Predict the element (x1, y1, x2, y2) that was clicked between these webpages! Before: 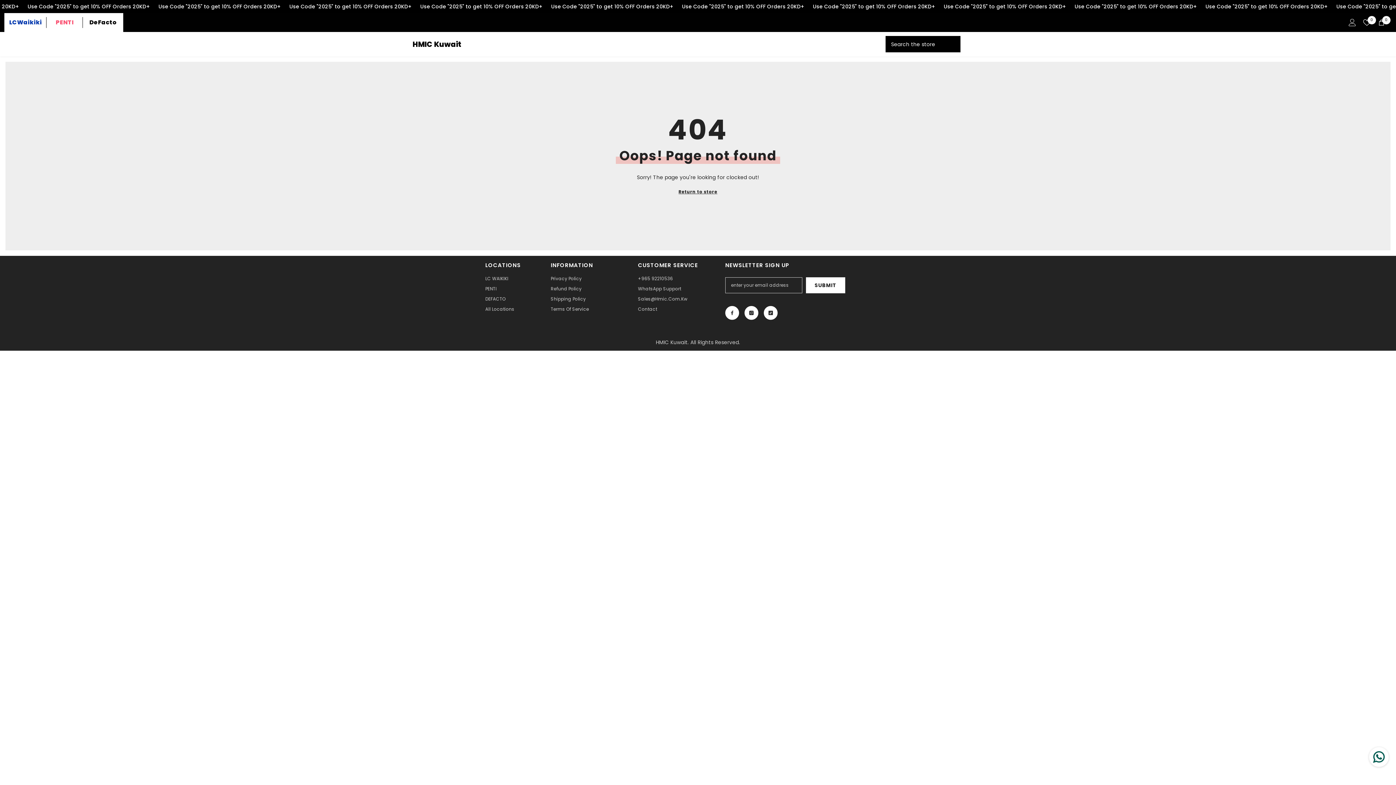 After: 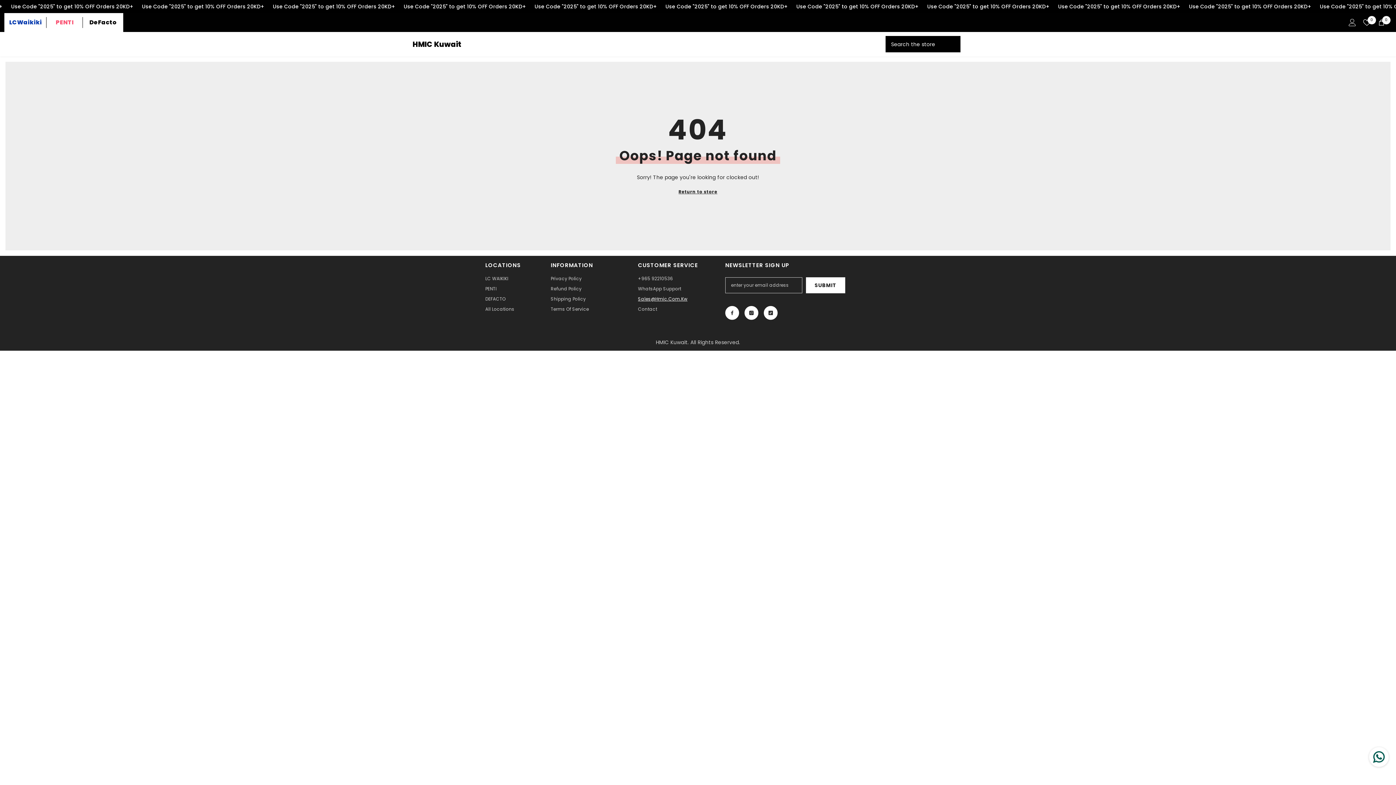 Action: bbox: (638, 294, 687, 304) label: Sales@Hmic.Com.Kw